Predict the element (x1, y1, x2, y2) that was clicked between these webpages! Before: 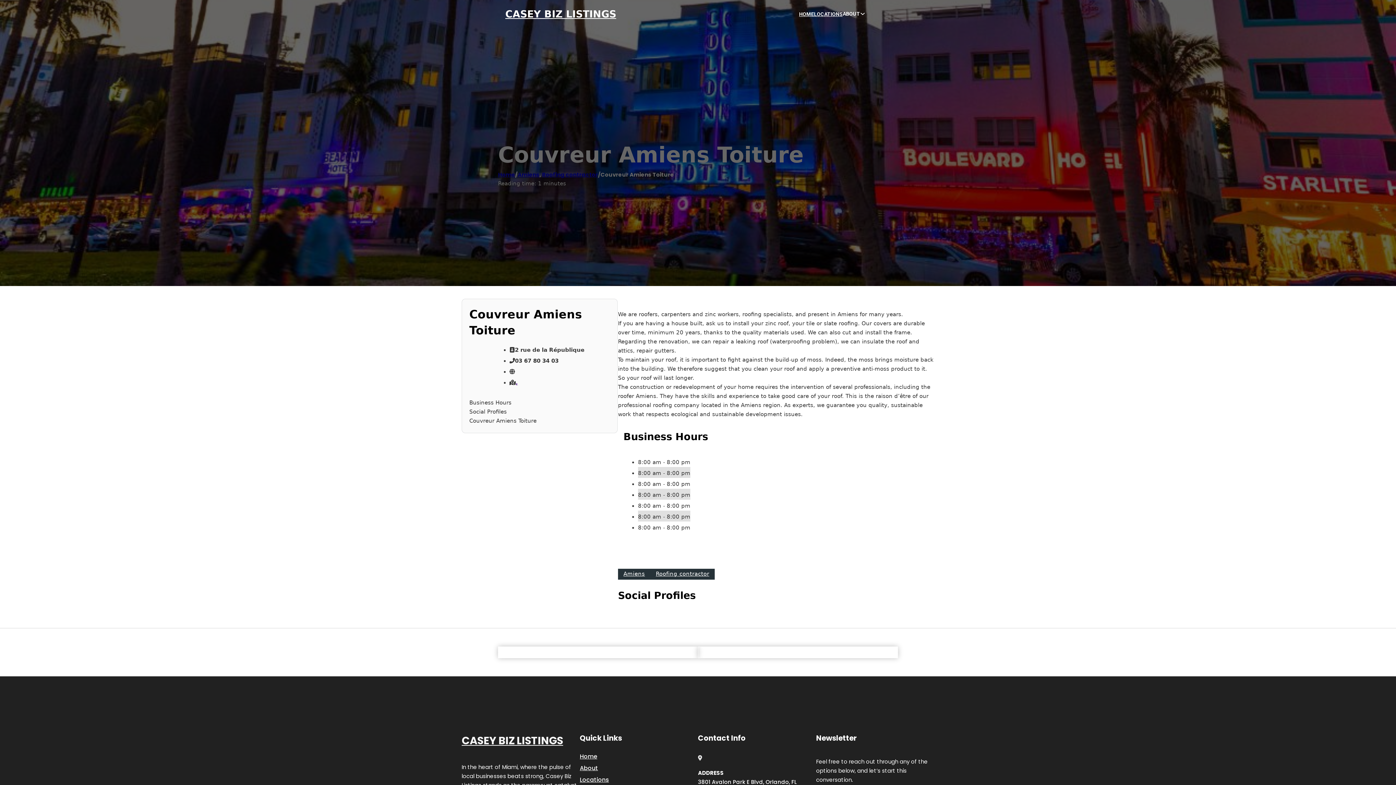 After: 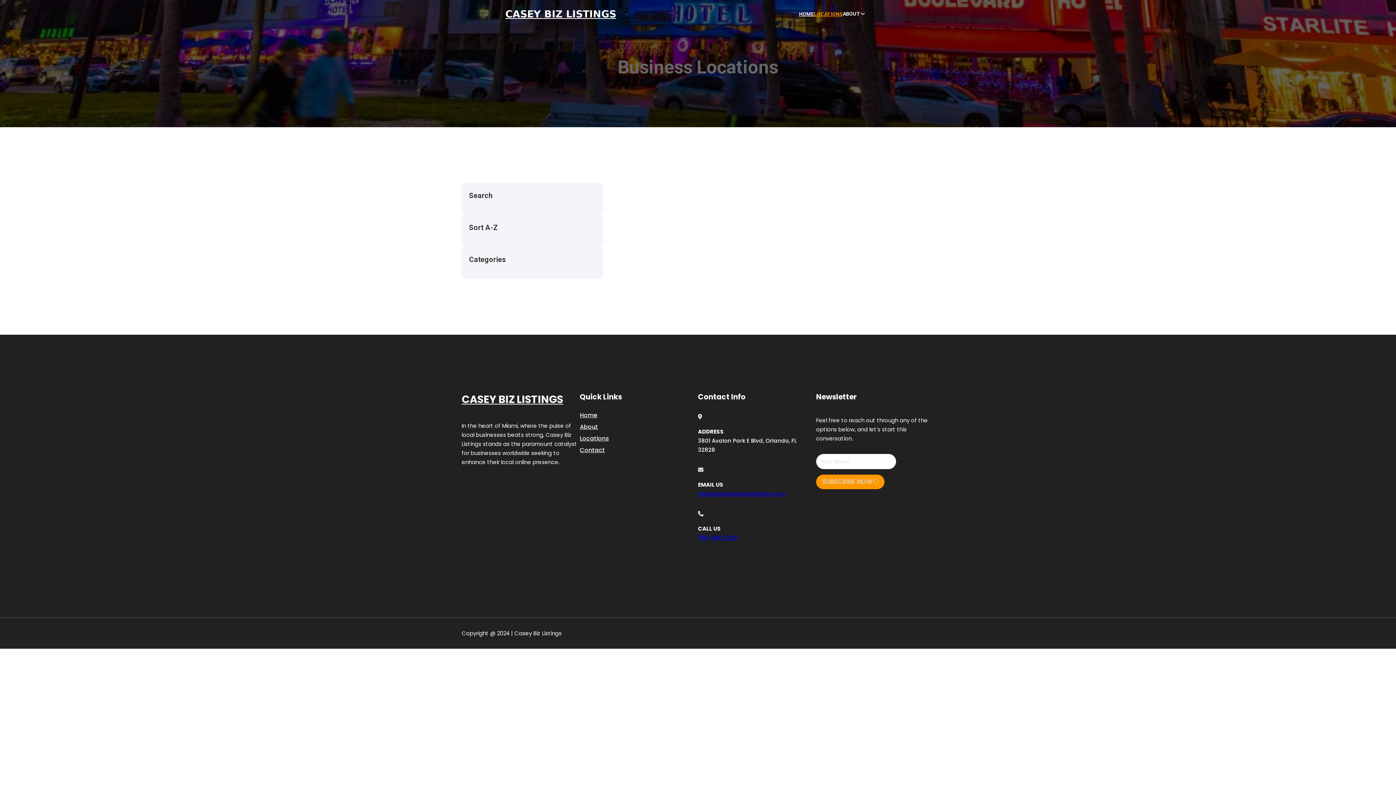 Action: bbox: (580, 775, 609, 785) label: Locations